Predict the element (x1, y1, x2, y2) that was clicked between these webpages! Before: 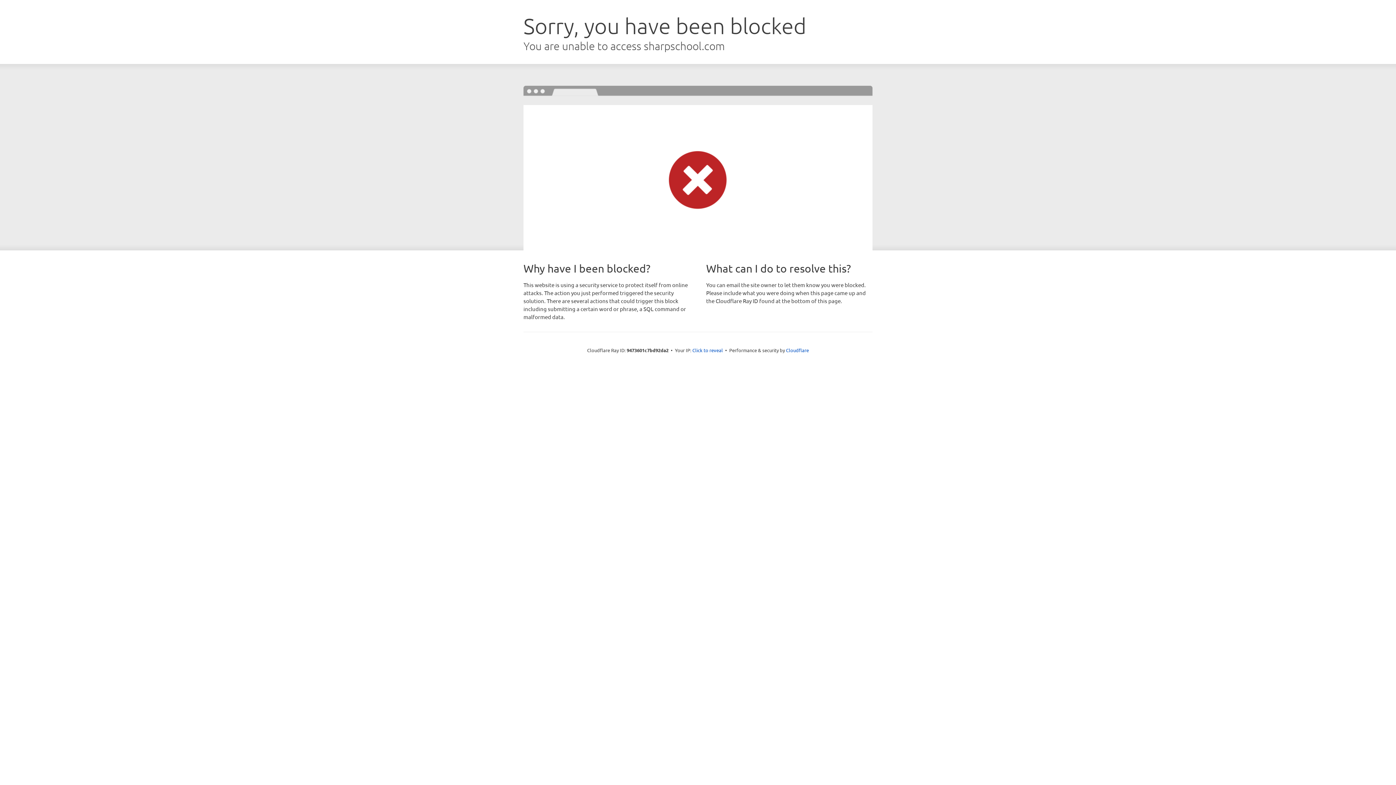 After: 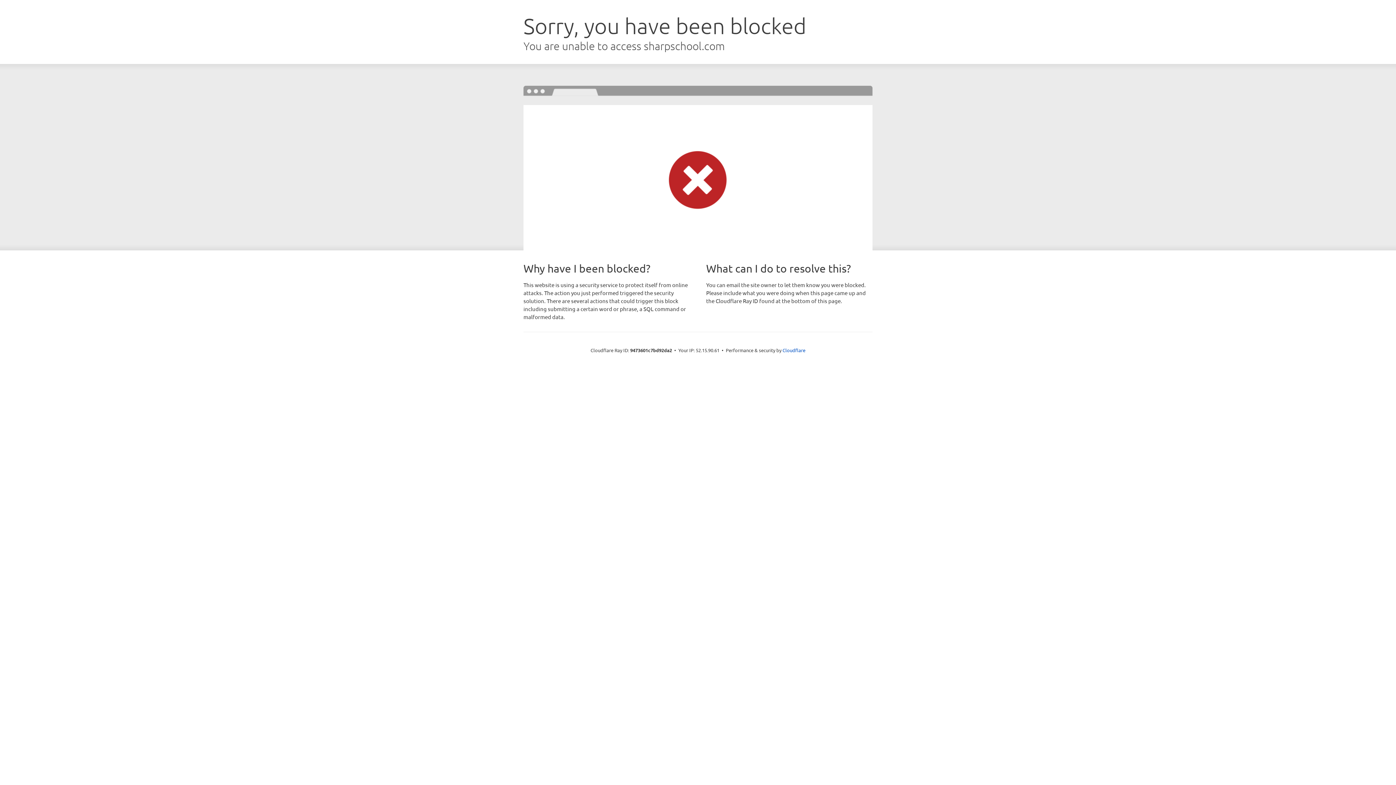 Action: bbox: (692, 346, 723, 353) label: Click to reveal